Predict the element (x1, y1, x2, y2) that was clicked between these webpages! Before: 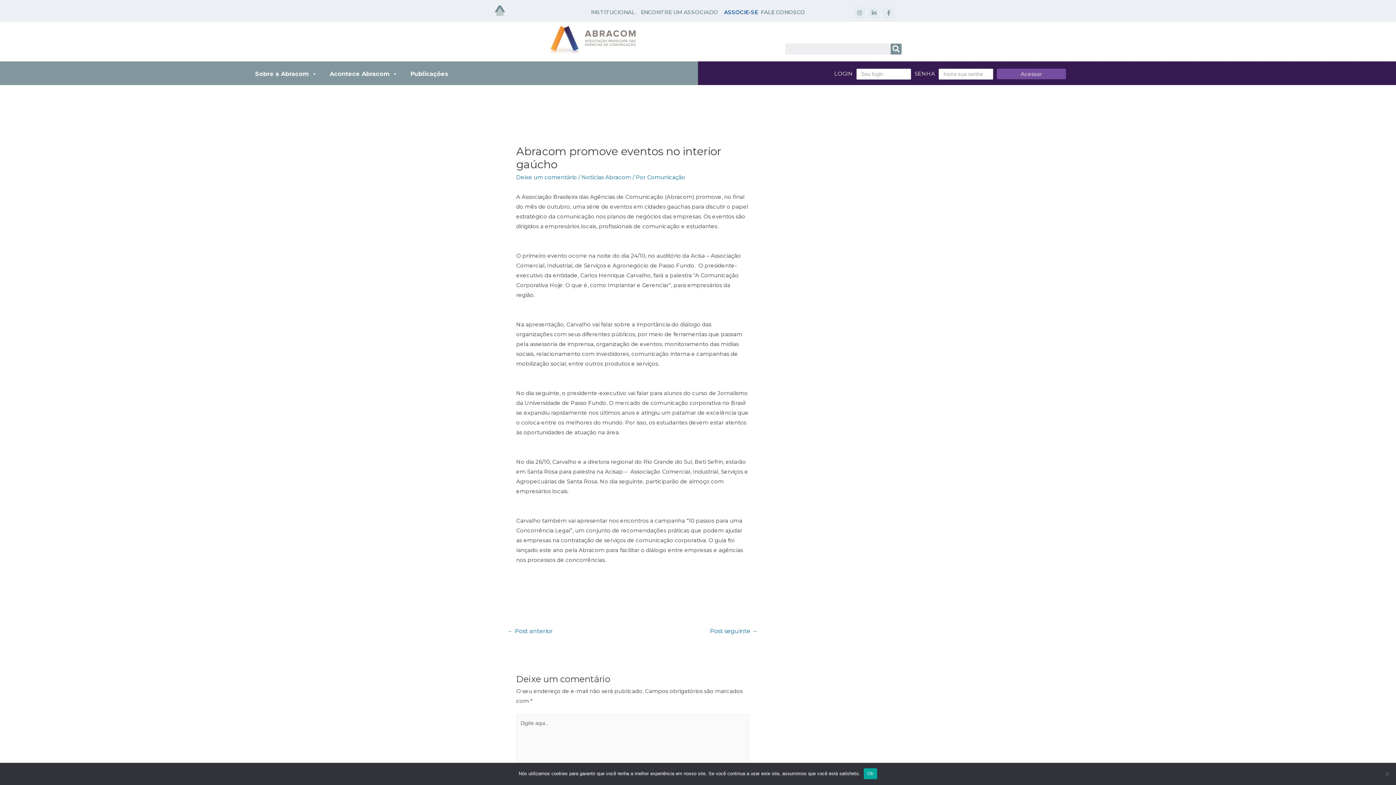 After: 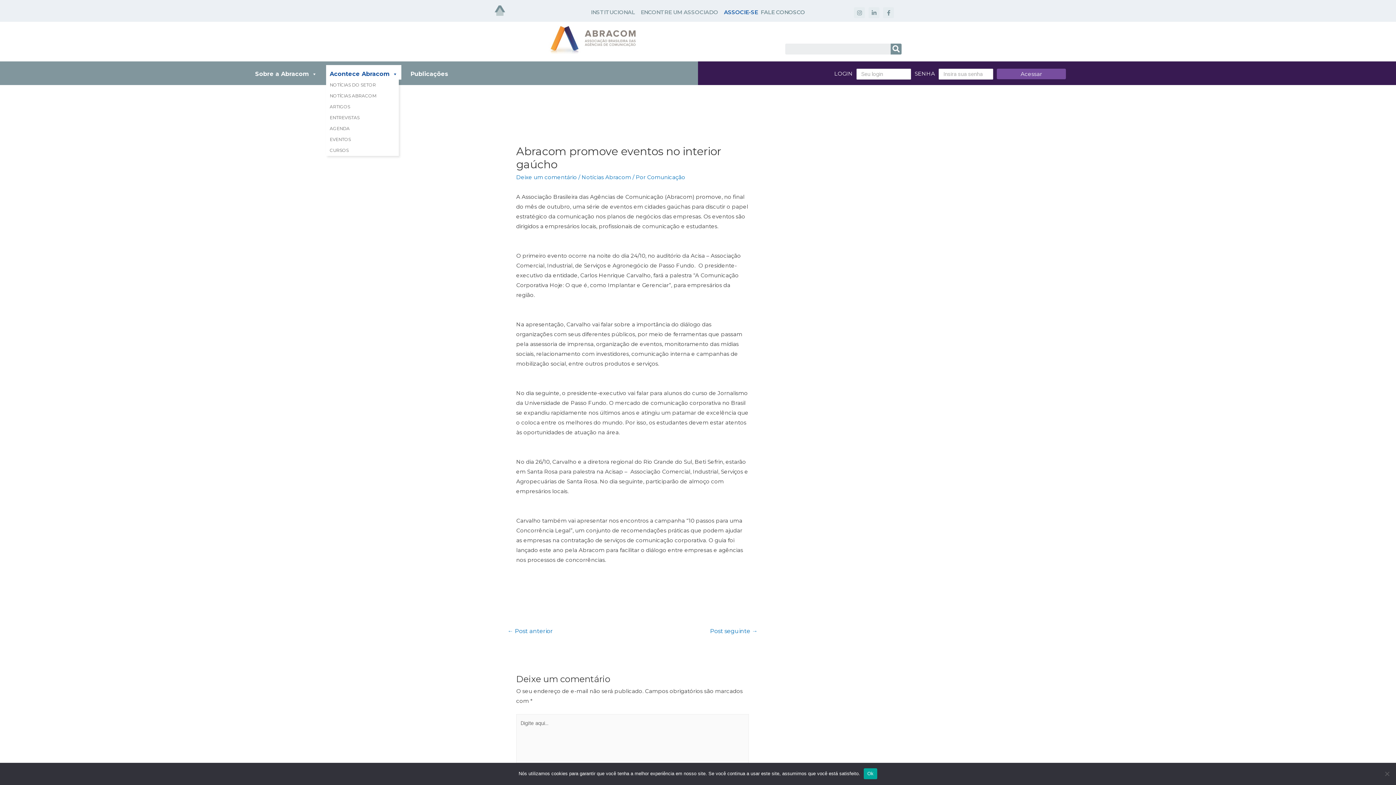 Action: bbox: (326, 65, 401, 79) label: Acontece Abracom